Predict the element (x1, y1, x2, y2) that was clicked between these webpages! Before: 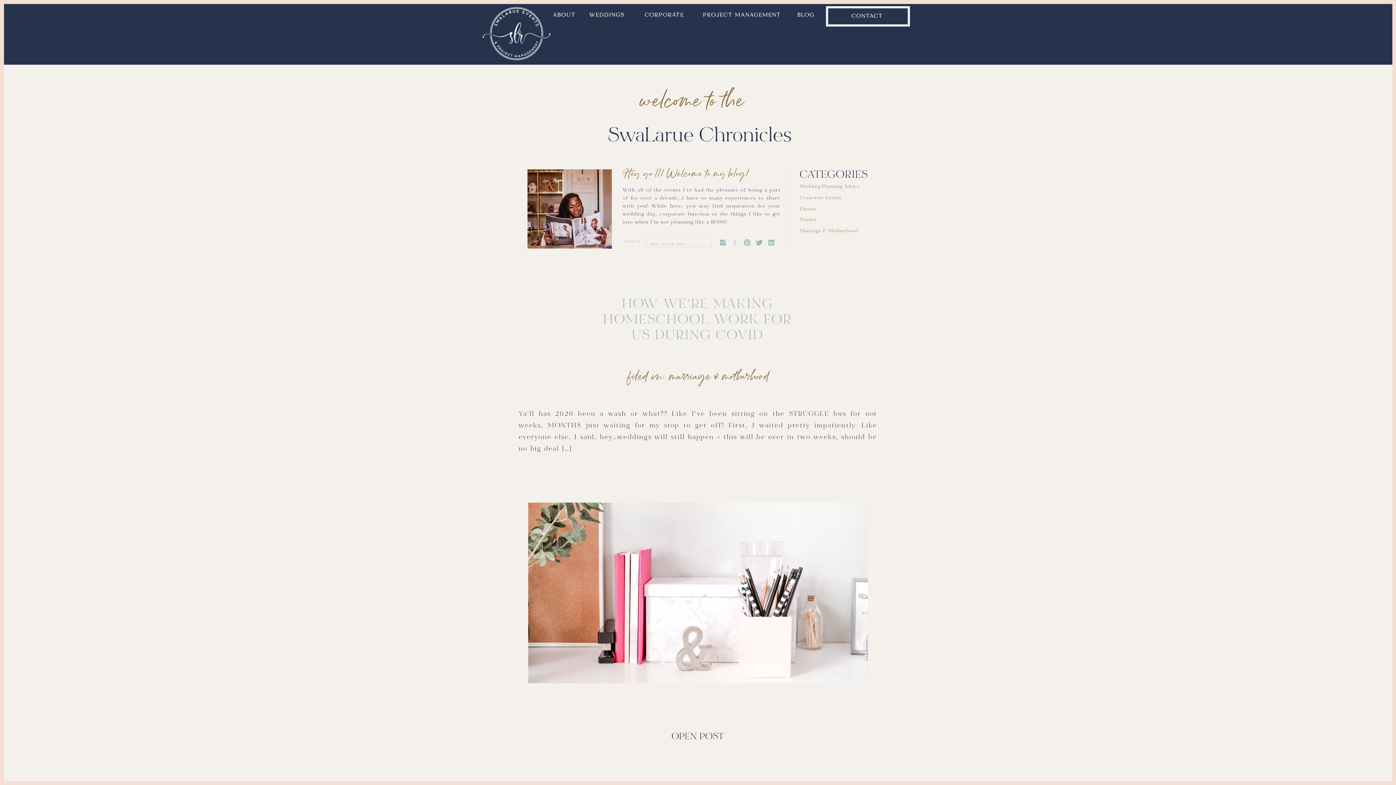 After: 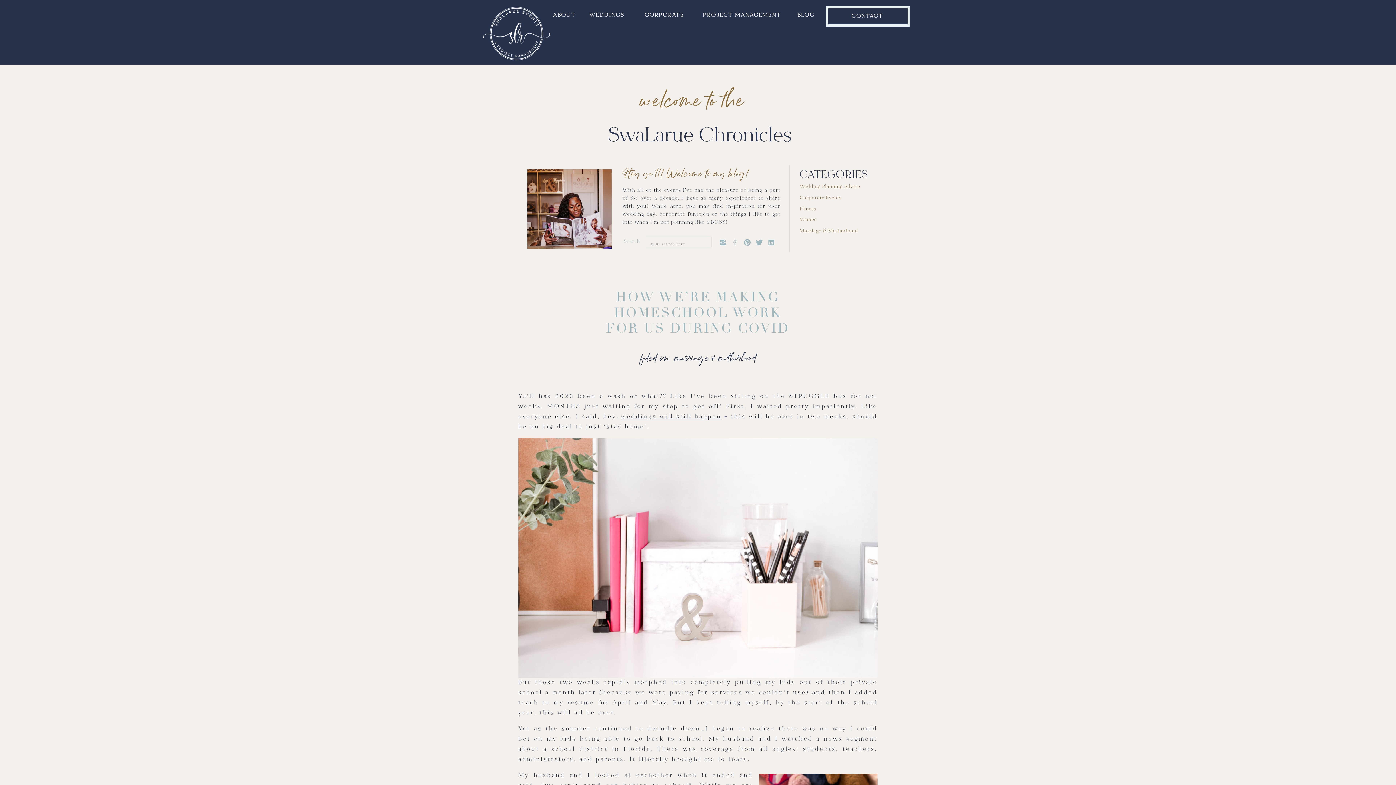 Action: label: HOW WE’RE MAKING HOMESCHOOL WORK FOR US DURING COVID bbox: (603, 298, 792, 342)